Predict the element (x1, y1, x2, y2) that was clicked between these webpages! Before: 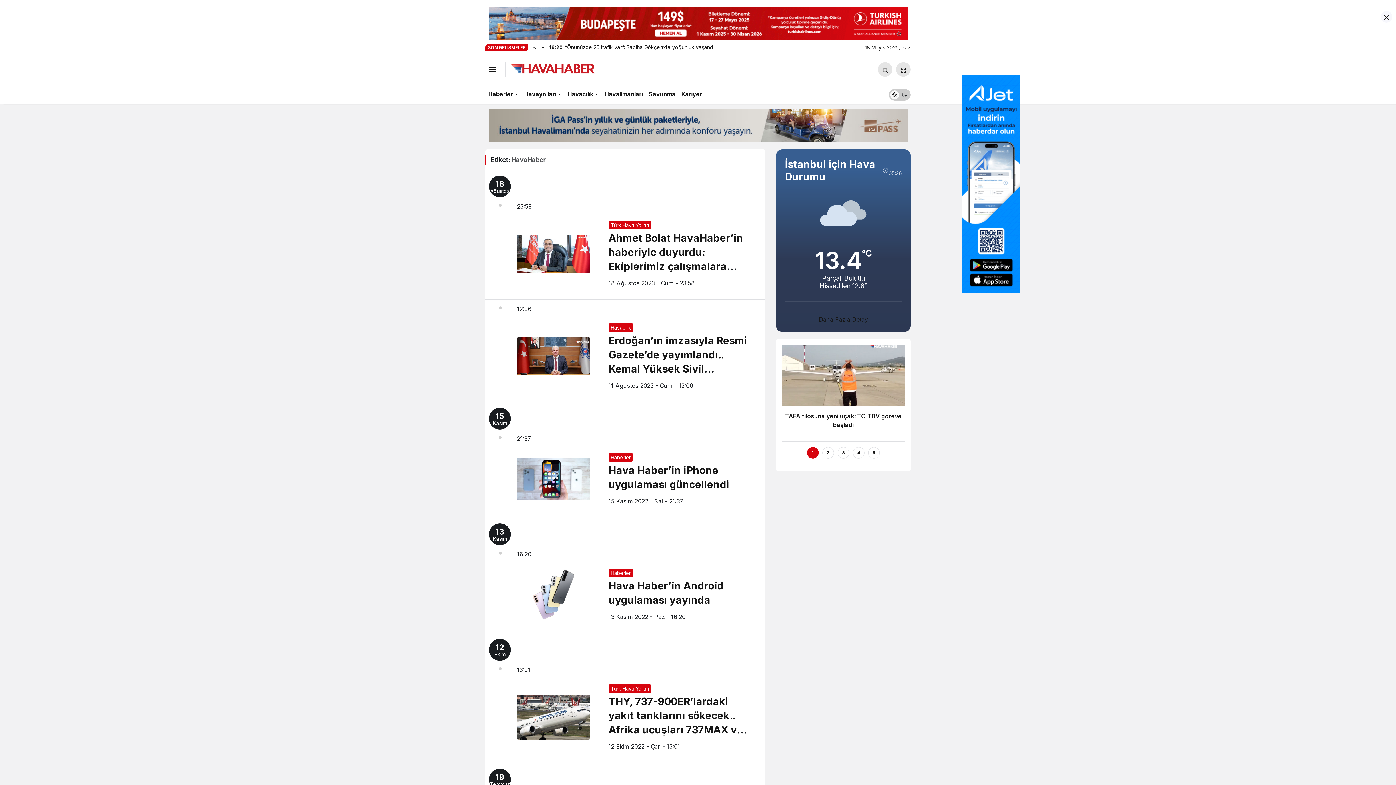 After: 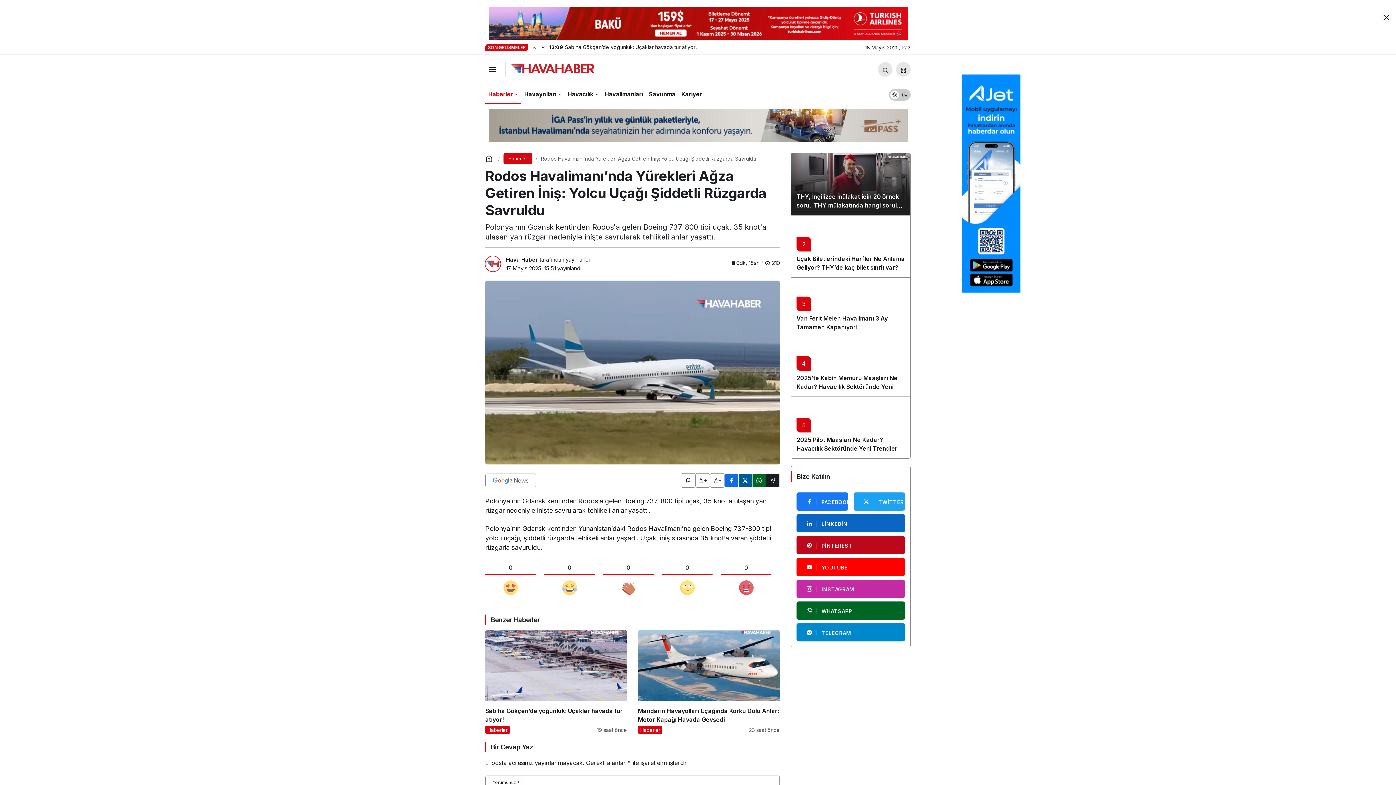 Action: label: 3 of 5 bbox: (842, 447, 844, 458)